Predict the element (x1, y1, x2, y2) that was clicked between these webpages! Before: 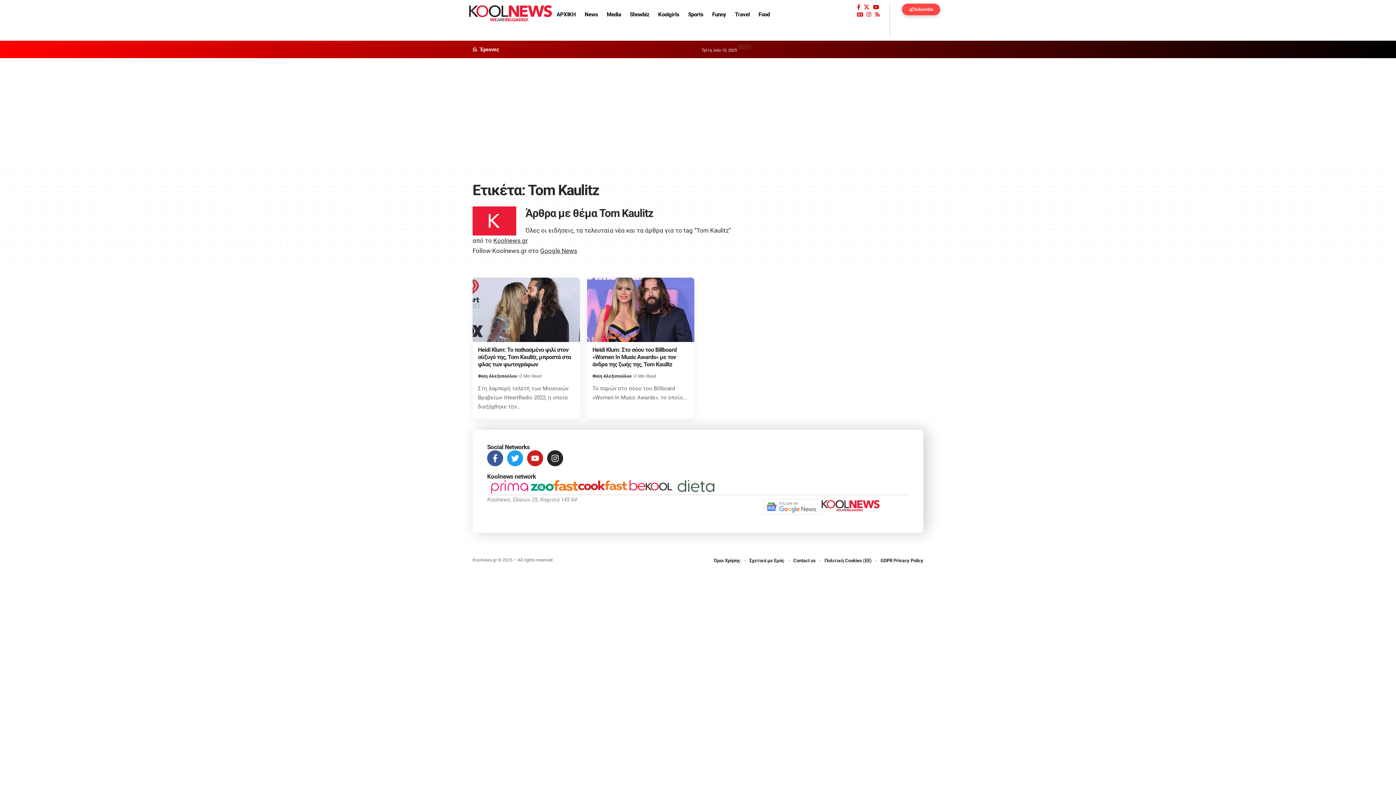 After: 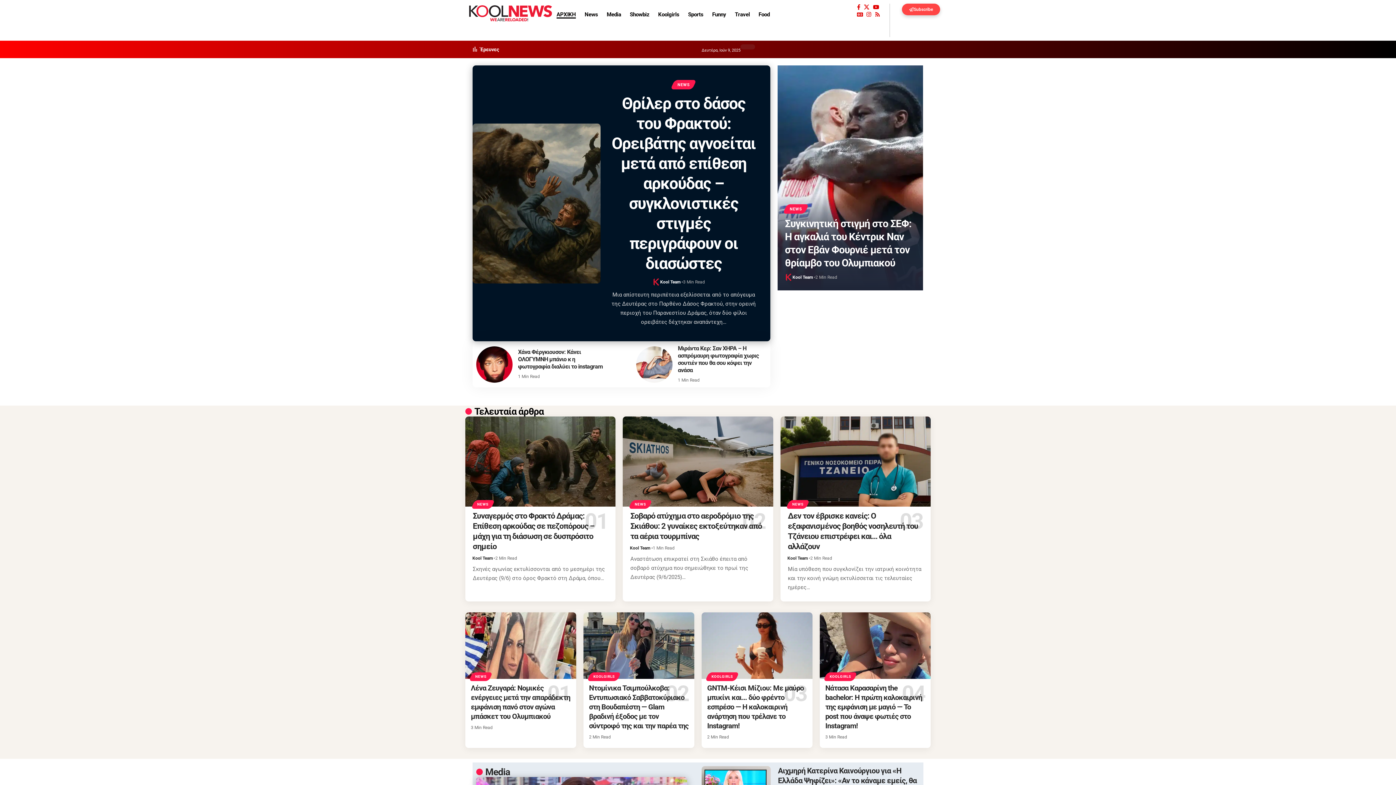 Action: label: Koolnews.gr bbox: (493, 237, 528, 244)